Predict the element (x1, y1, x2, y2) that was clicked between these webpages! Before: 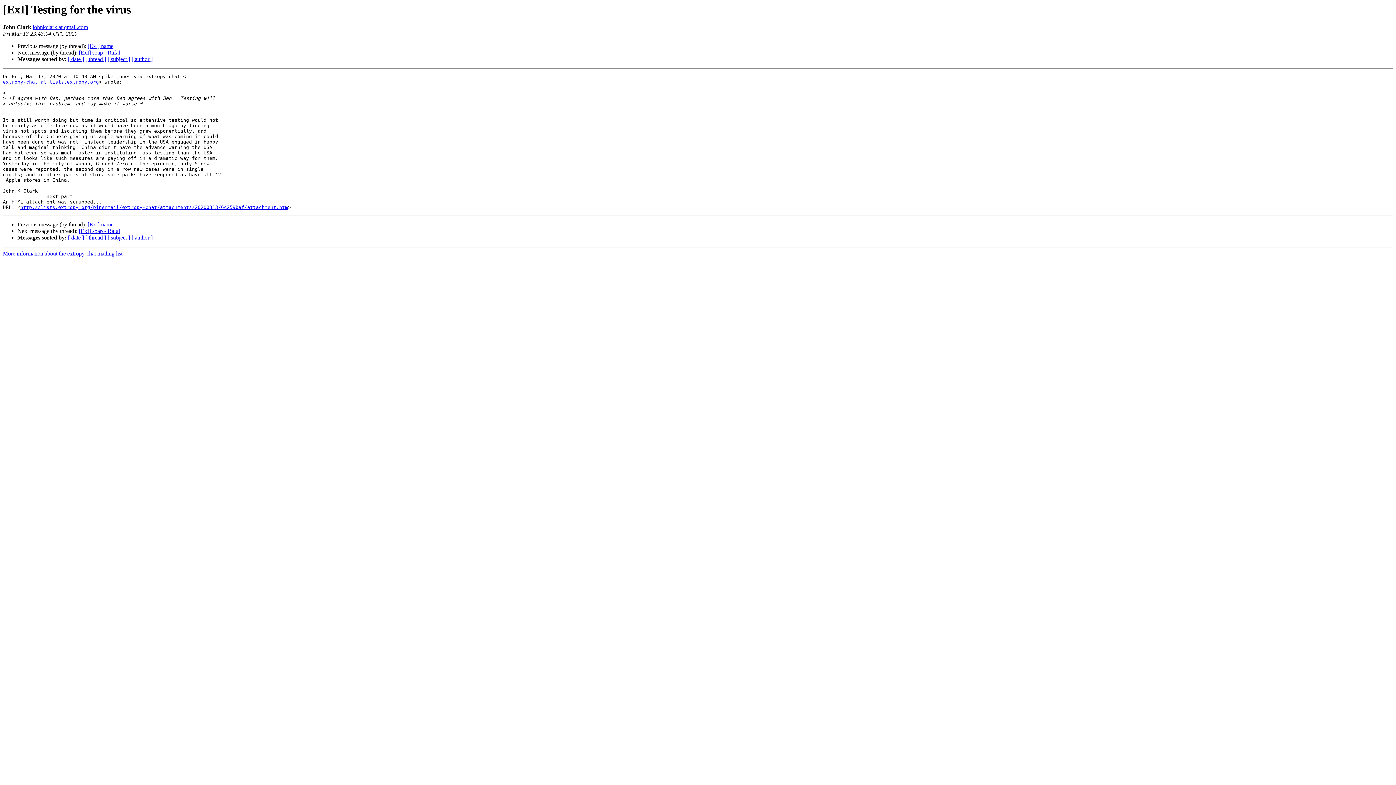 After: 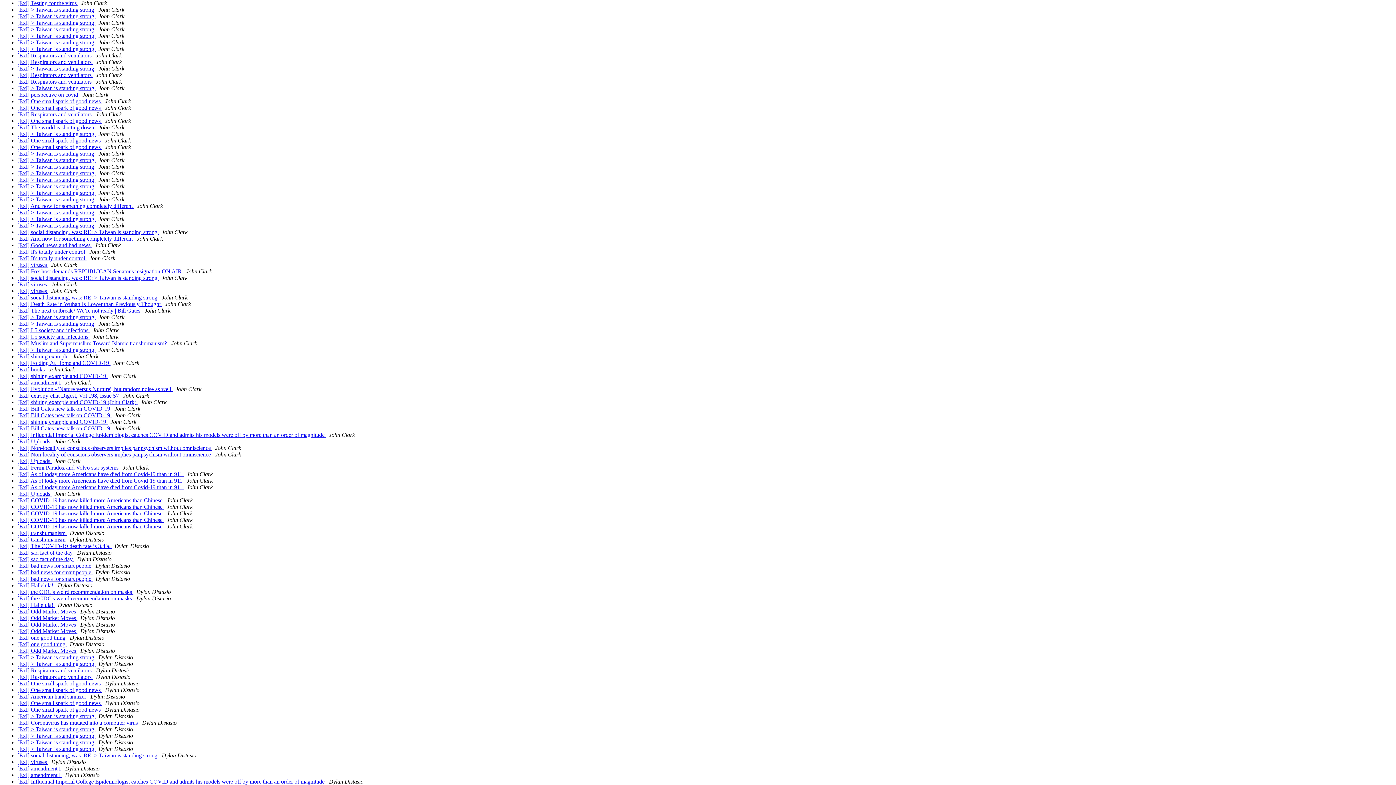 Action: bbox: (131, 56, 152, 62) label: [ author ]